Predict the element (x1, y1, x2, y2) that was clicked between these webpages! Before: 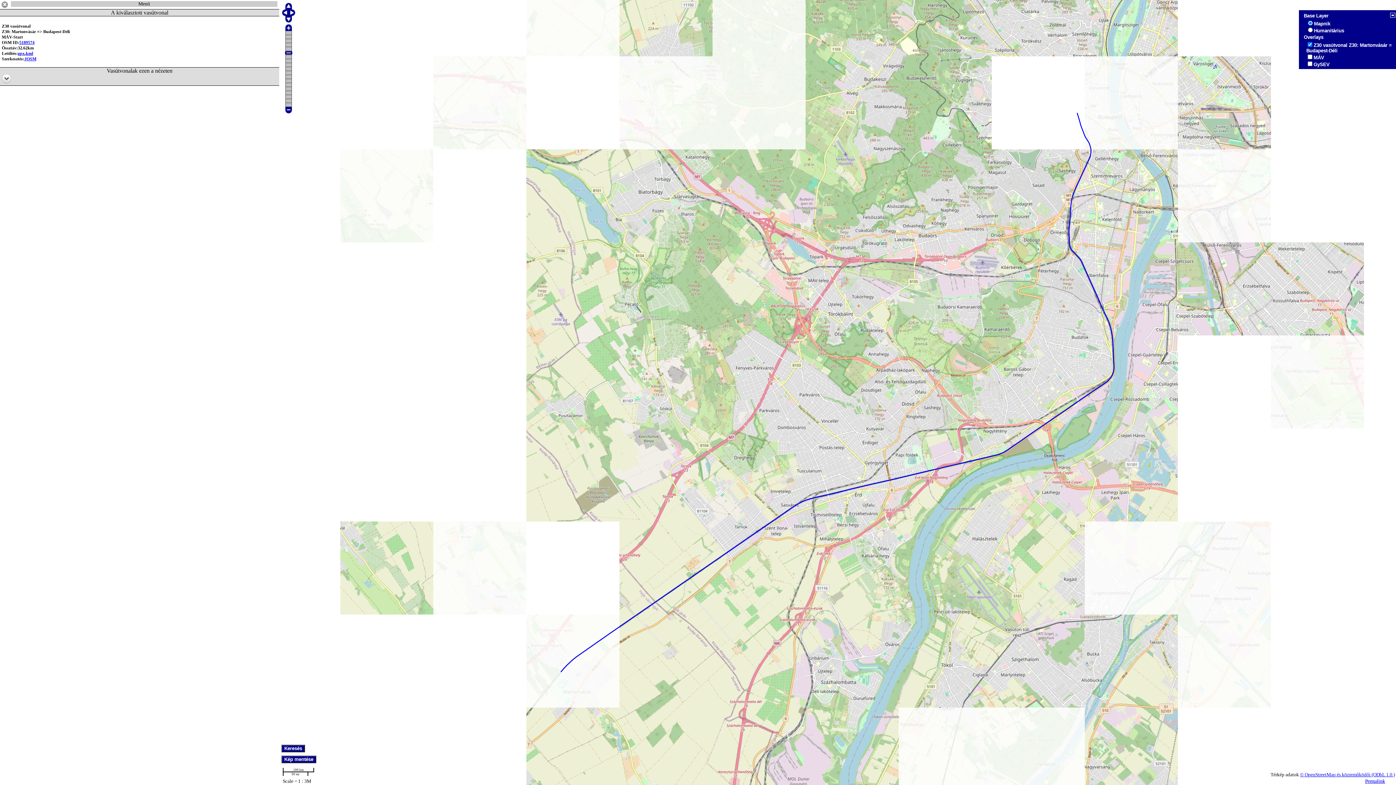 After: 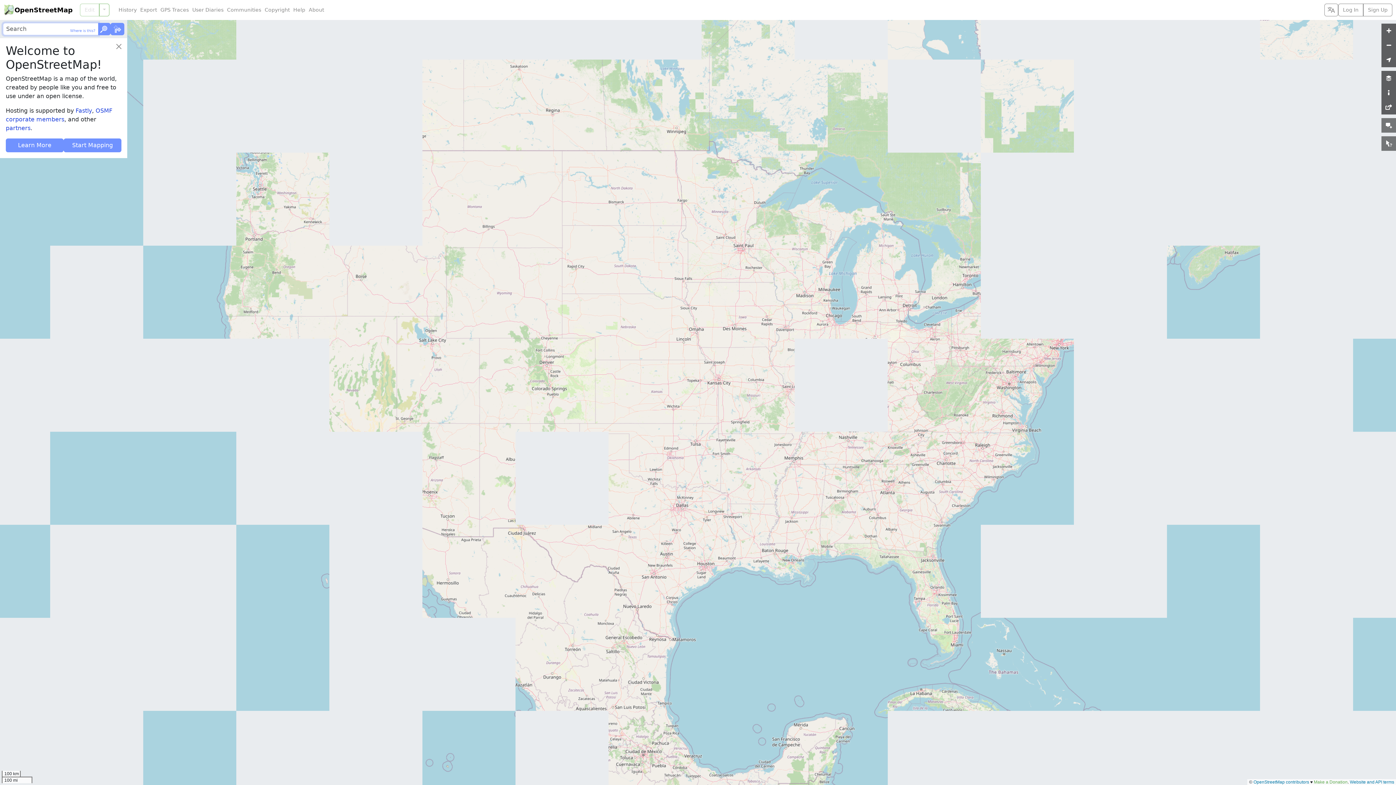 Action: label: © OpenStreetMap és közreműködői  bbox: (1300, 772, 1372, 777)